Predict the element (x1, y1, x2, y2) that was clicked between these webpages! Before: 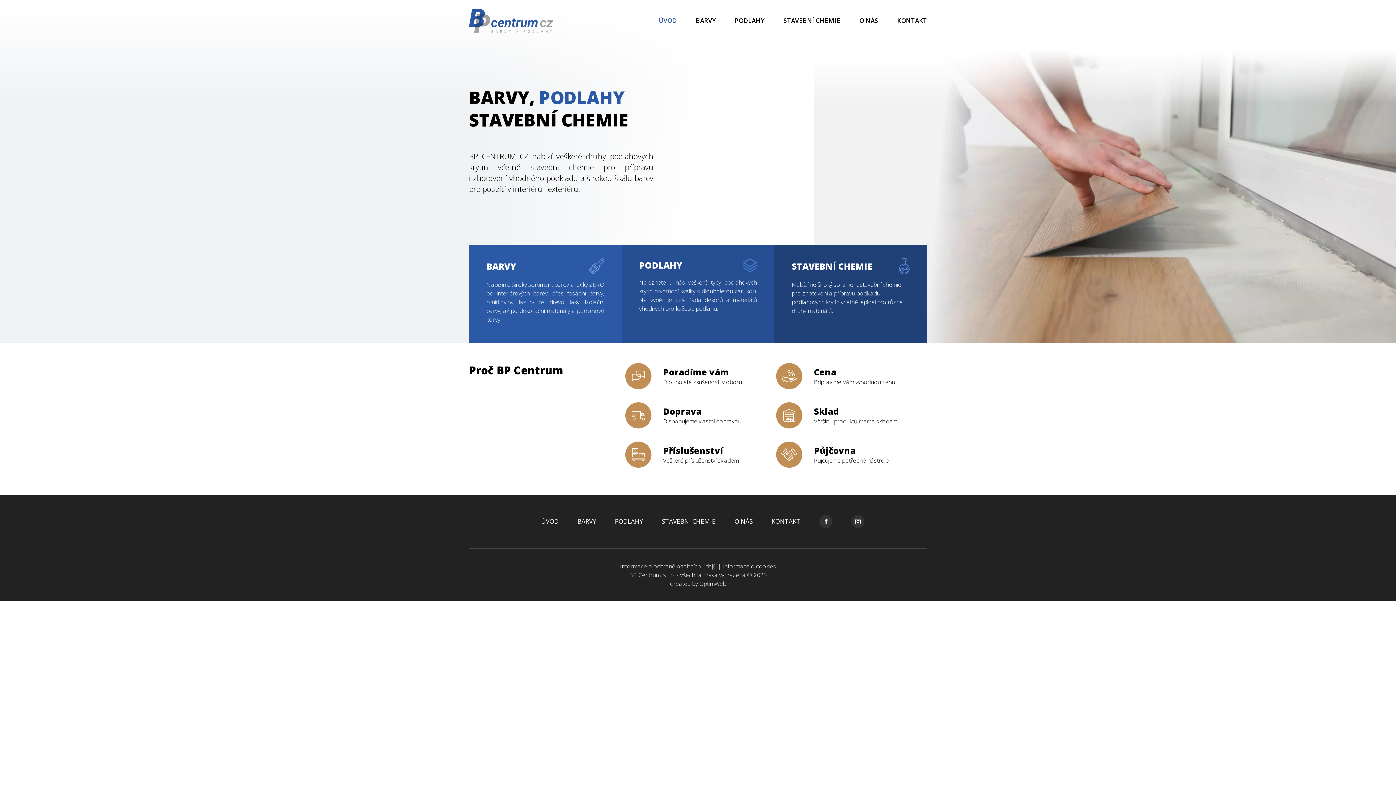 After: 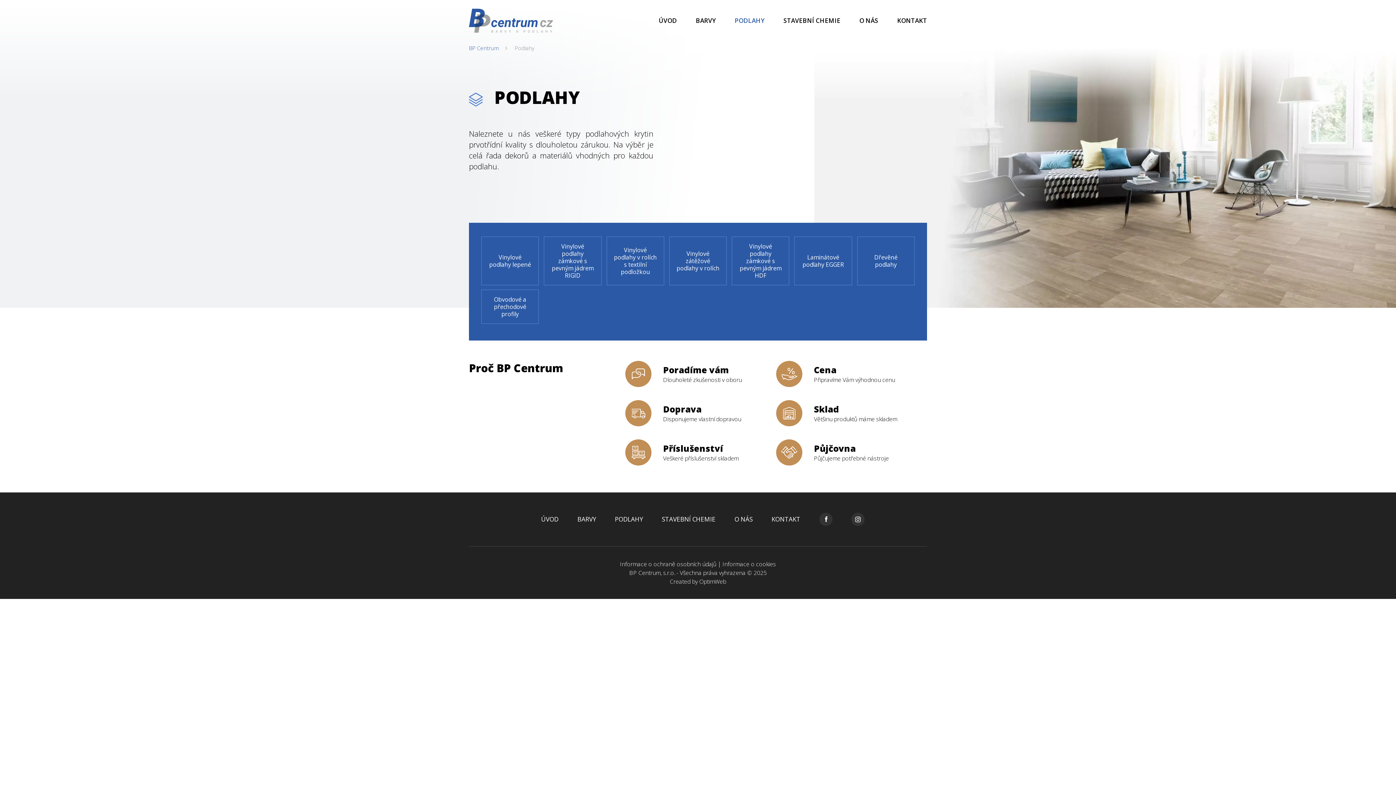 Action: bbox: (621, 245, 774, 343) label: PODLAHY

Naleznete u nás veškeré typy podlahových krytin prvotřídní kvality s dlouholetou zárukou. Na výběr je celá řada dekorů a materiálů vhodných pro každou podlahu.